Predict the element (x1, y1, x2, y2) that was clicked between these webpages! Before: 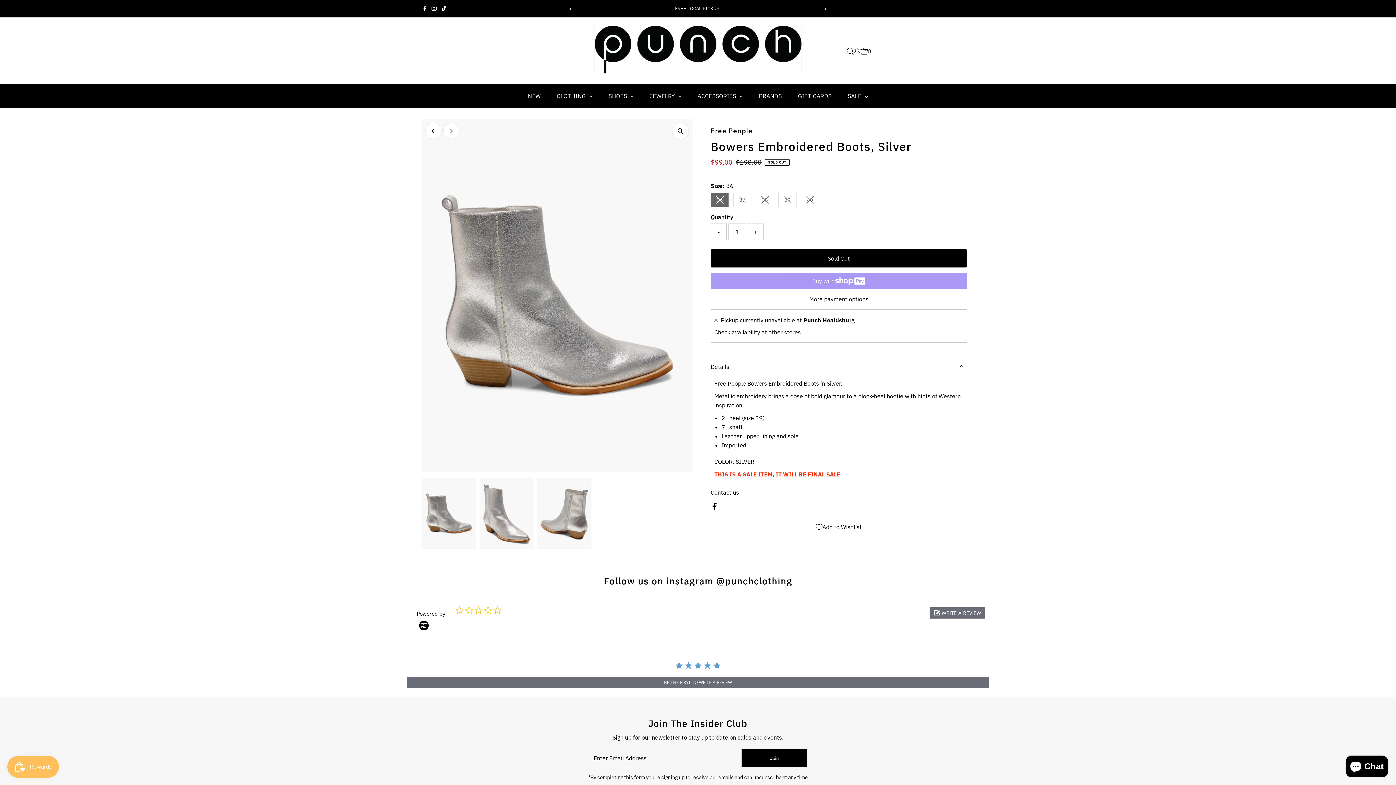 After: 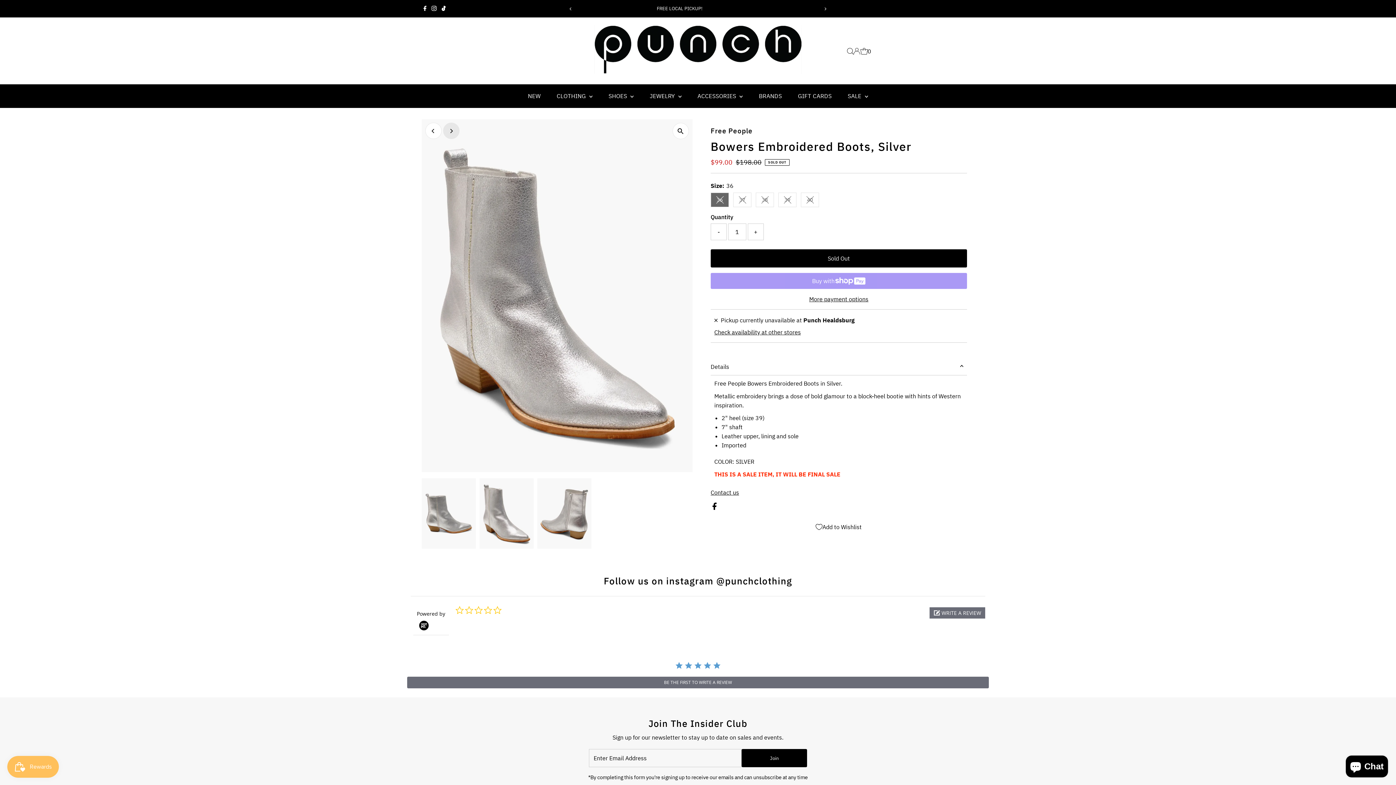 Action: bbox: (443, 122, 459, 139) label: Next